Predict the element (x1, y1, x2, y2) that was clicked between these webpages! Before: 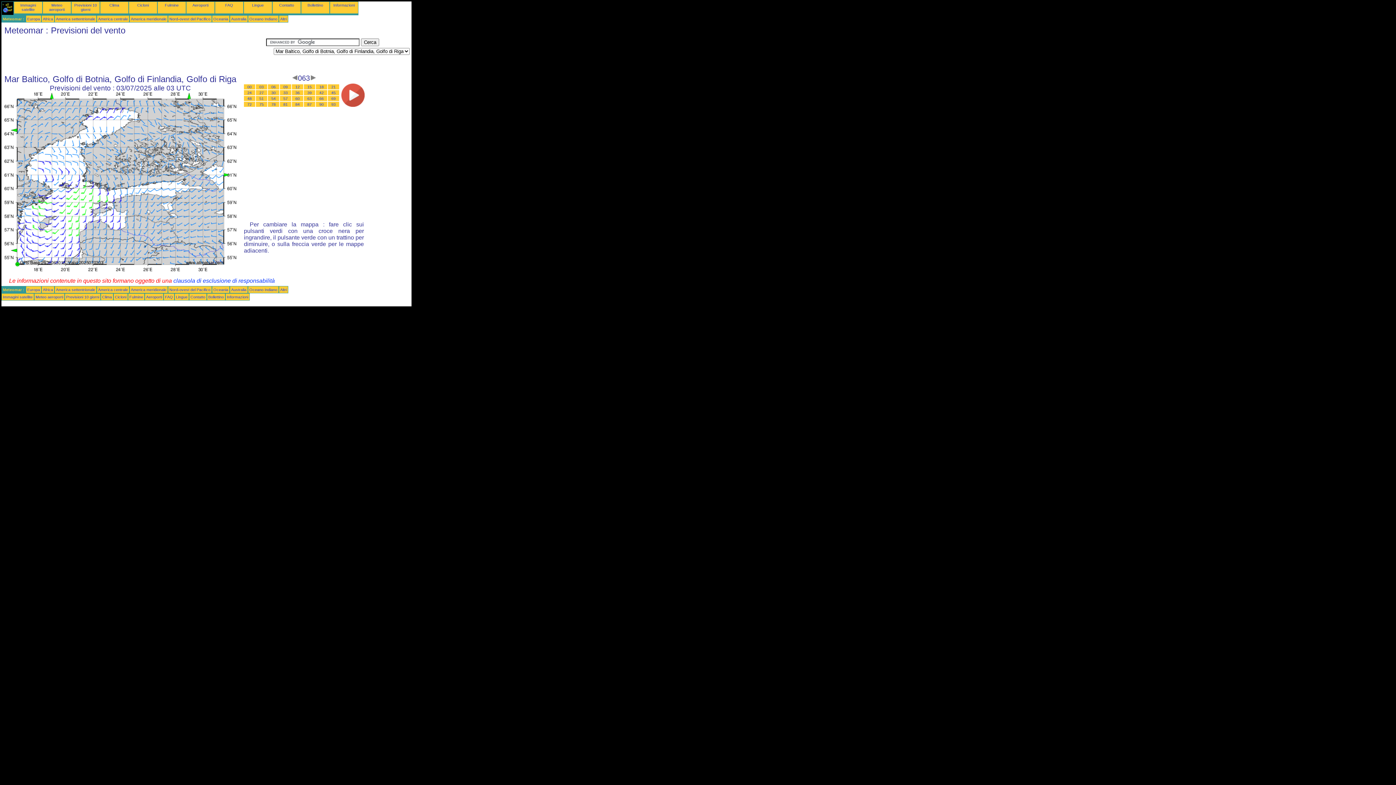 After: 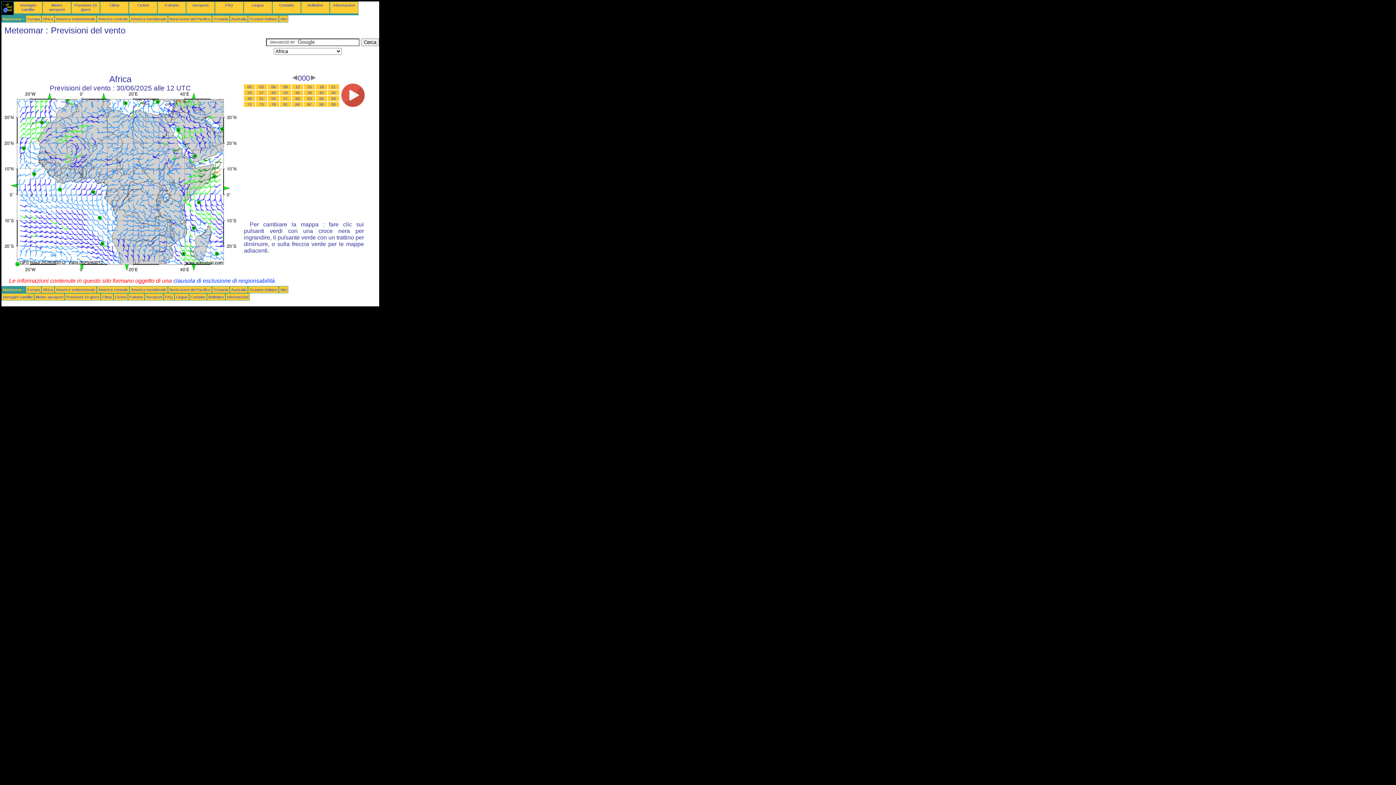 Action: label: Africa bbox: (42, 287, 53, 292)